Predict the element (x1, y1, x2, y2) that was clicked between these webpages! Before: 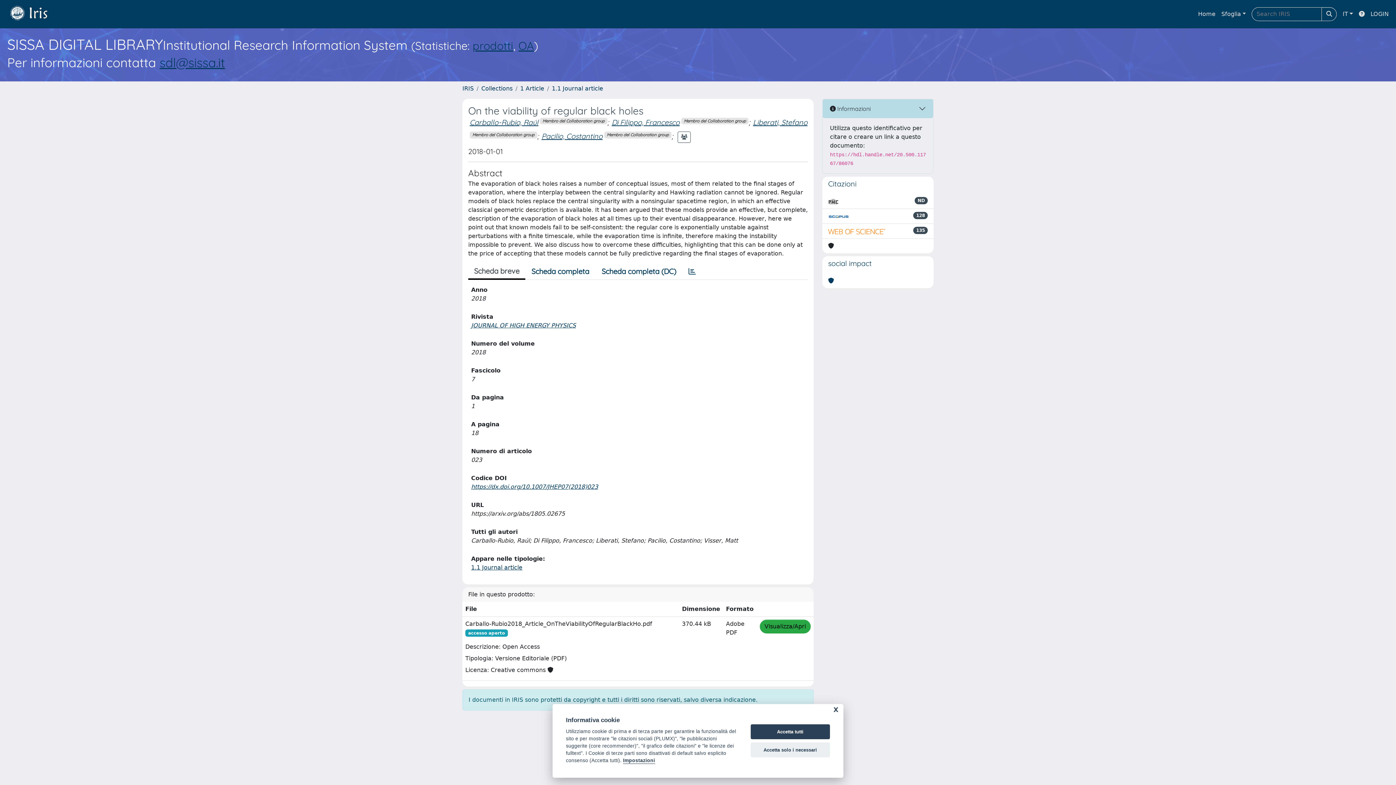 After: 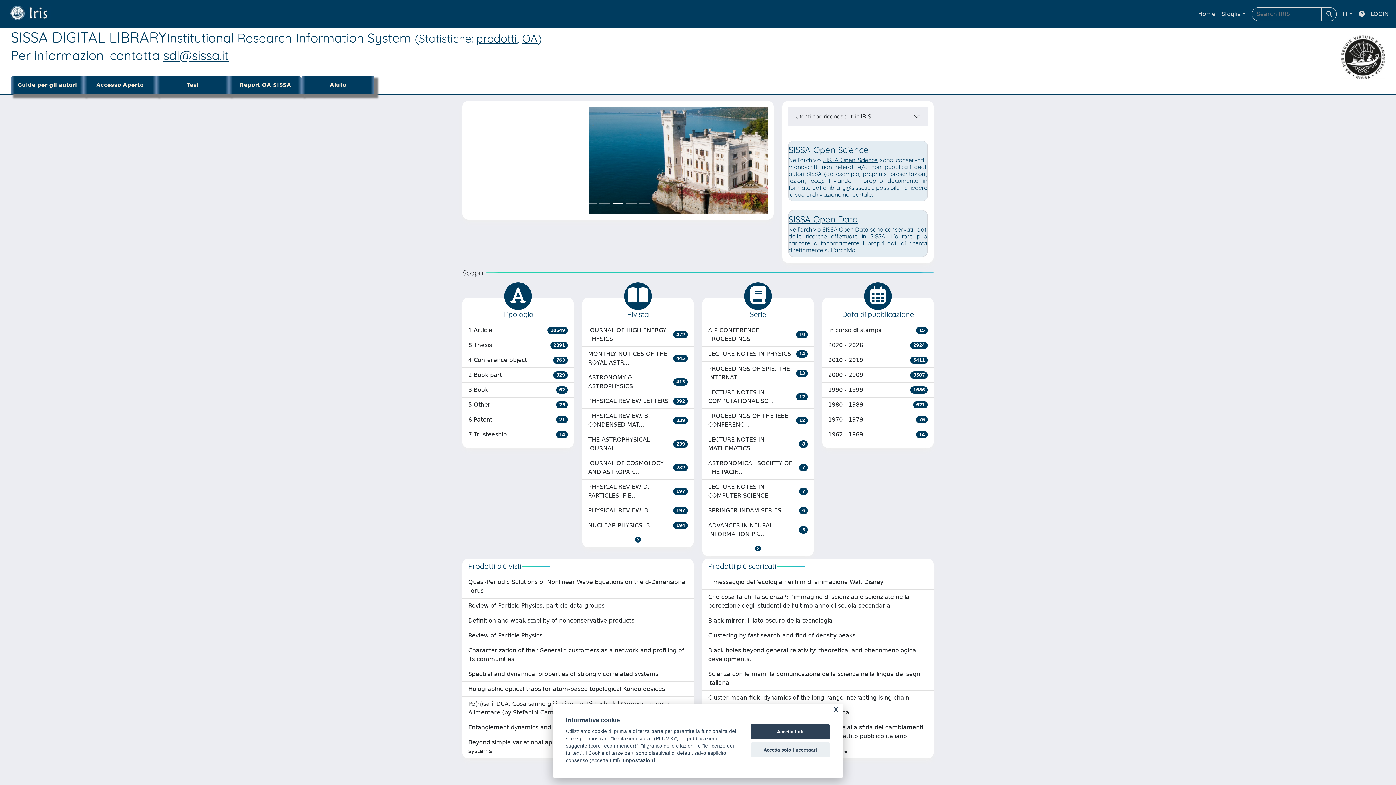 Action: label: IRIS bbox: (462, 85, 473, 92)